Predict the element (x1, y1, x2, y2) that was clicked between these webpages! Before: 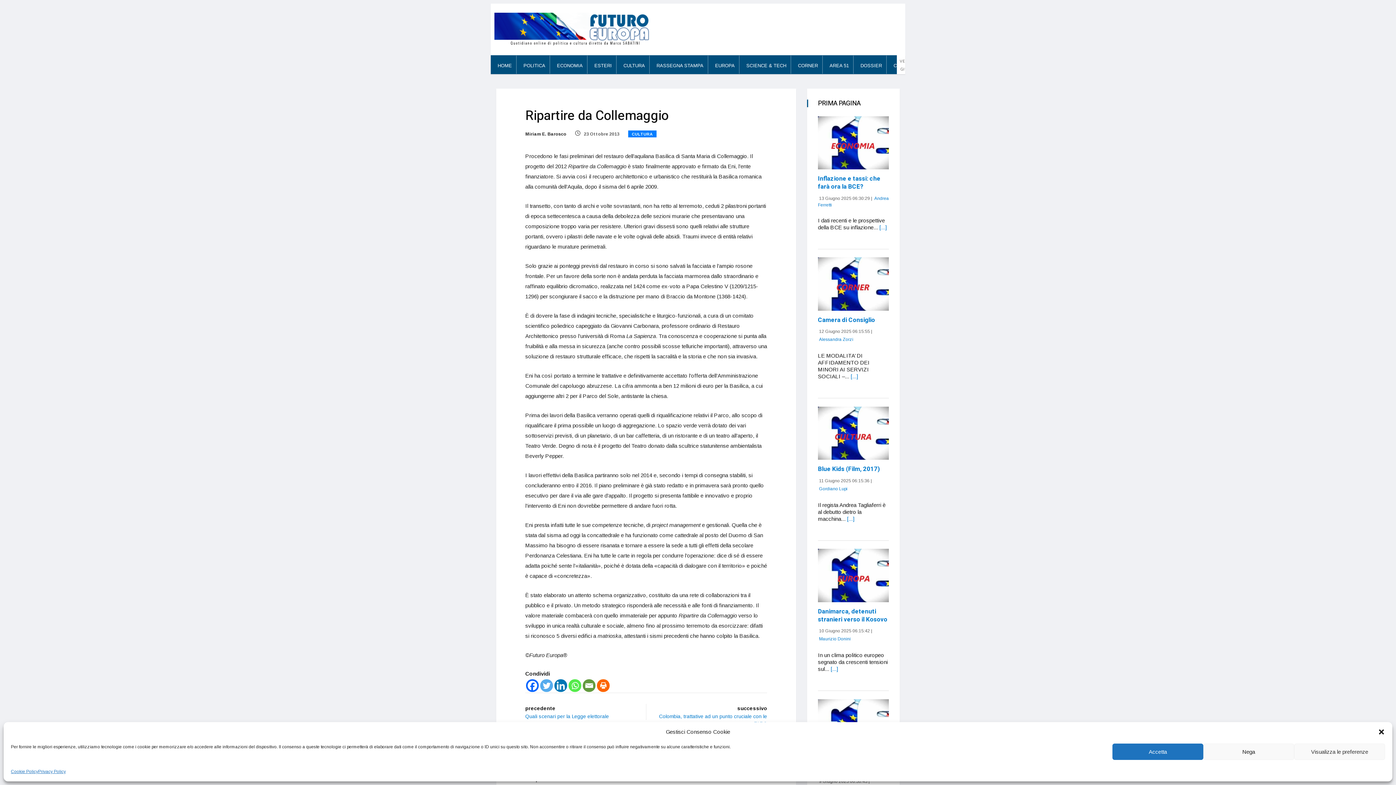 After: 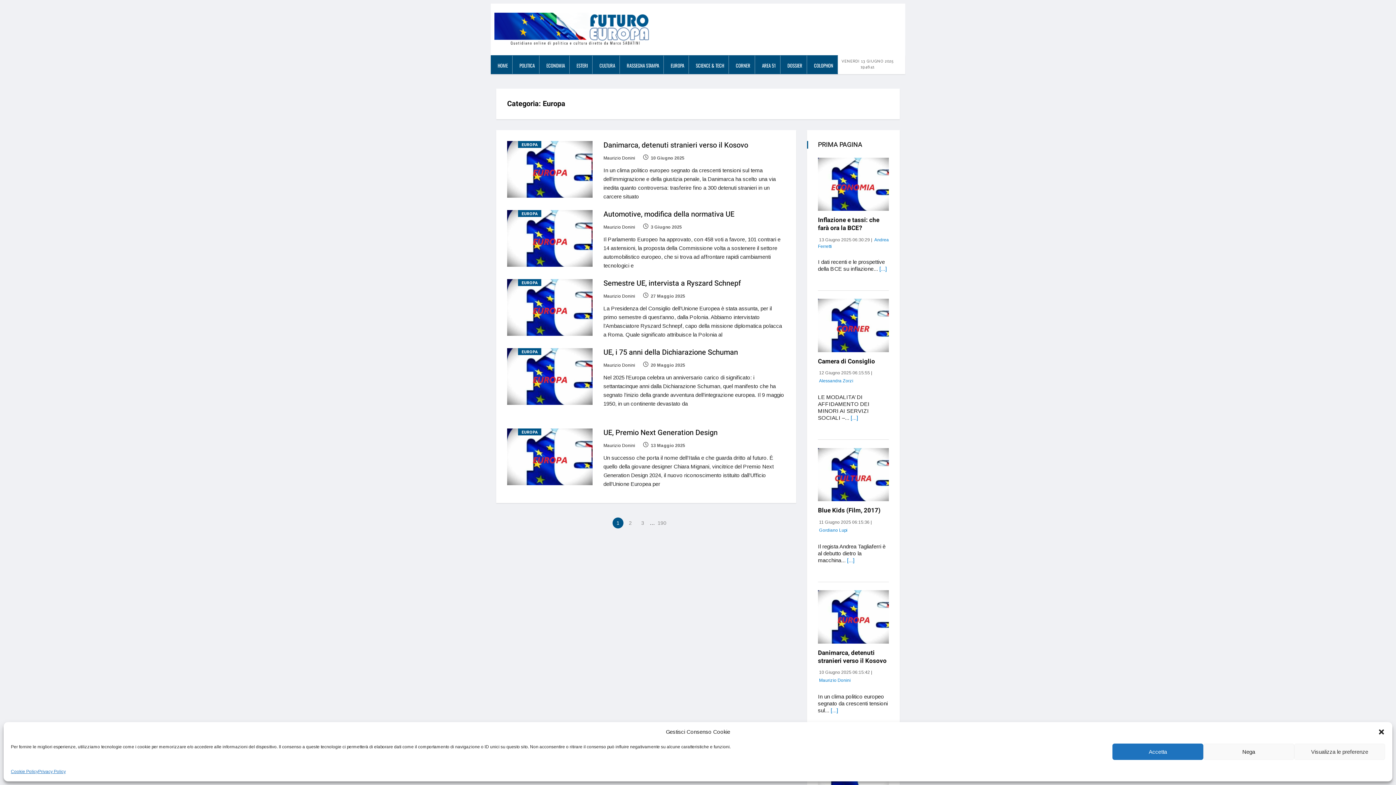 Action: bbox: (708, 55, 739, 73) label: EUROPA